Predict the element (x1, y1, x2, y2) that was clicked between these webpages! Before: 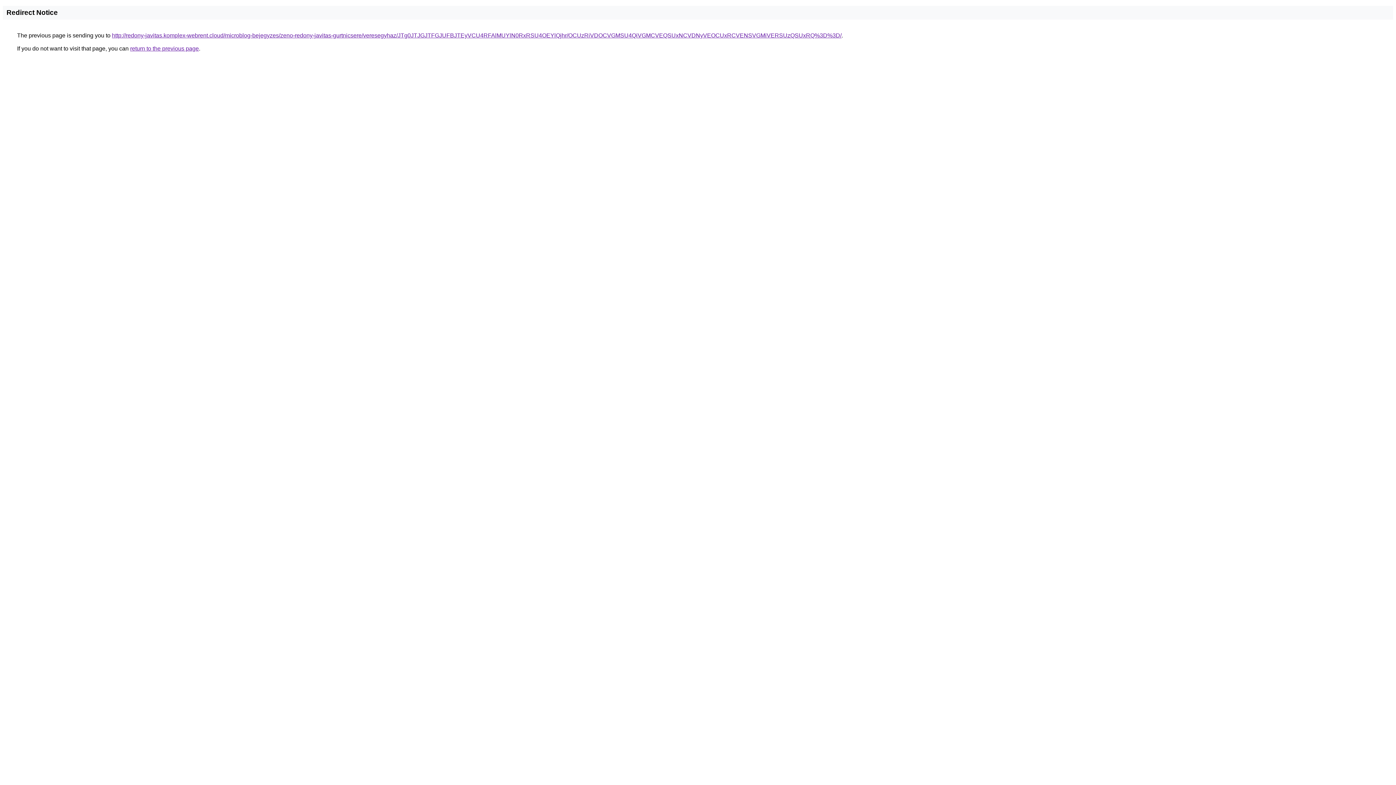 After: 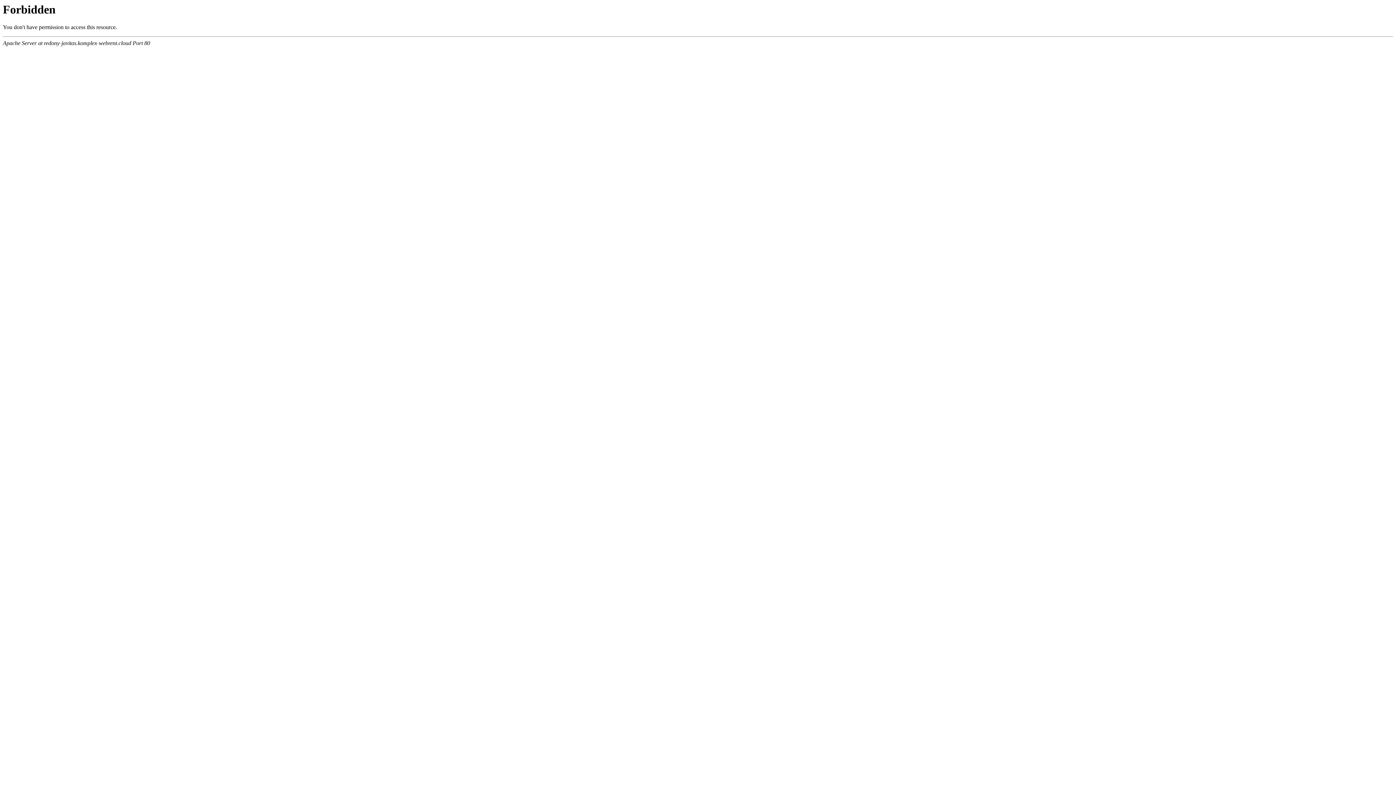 Action: bbox: (112, 32, 841, 38) label: http://redony-javitas.komplex-webrent.cloud/microblog-bejegyzes/zeno-redony-javitas-gurtnicsere/veresegyhaz/JTg0JTJGJTFGJUFBJTEyVCU4RFAlMUYlN0RxRSU4OEYlQjhr/OCUzRiVDOCVGMSU4QiVGMCVEQSUxNCVDNyVEOCUxRCVENSVGMiVERSUzQSUxRQ%3D%3D/